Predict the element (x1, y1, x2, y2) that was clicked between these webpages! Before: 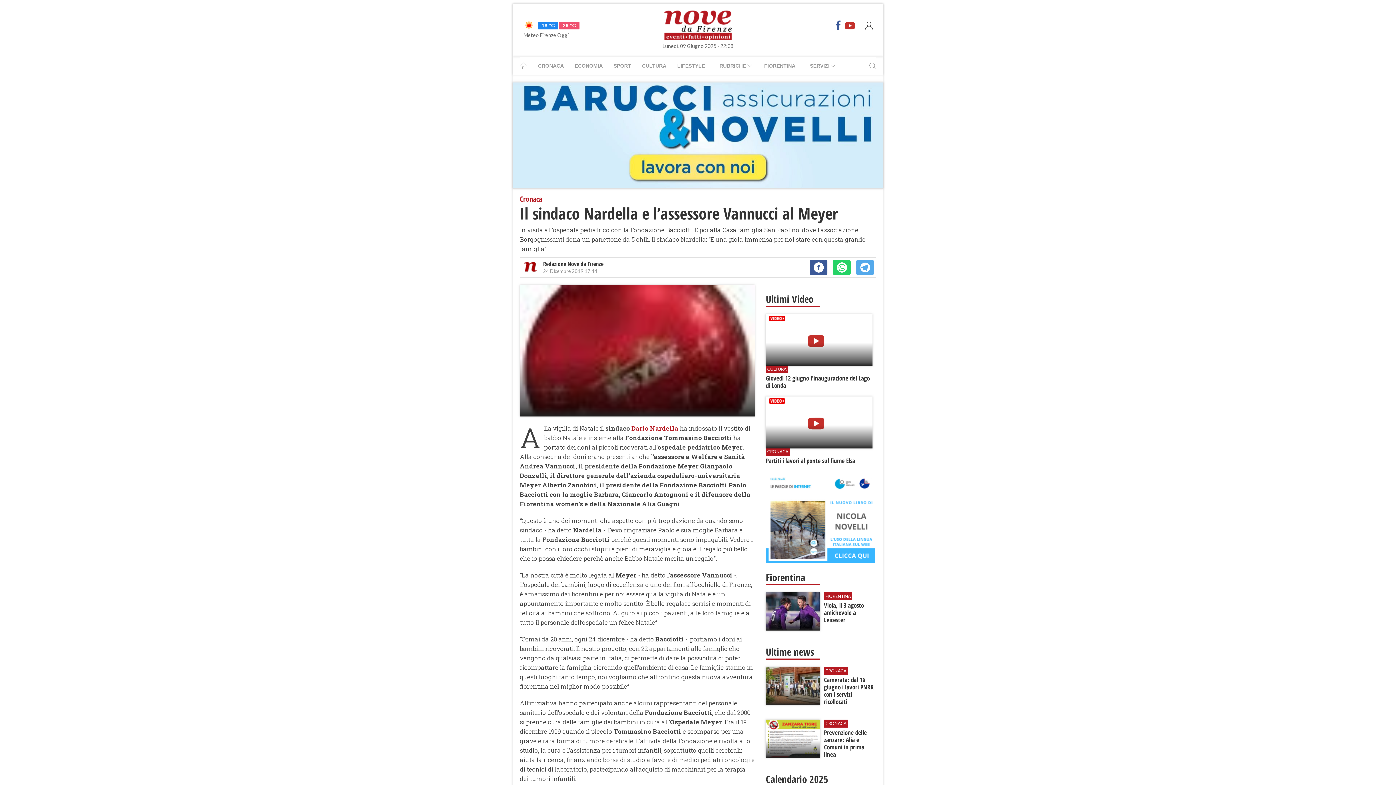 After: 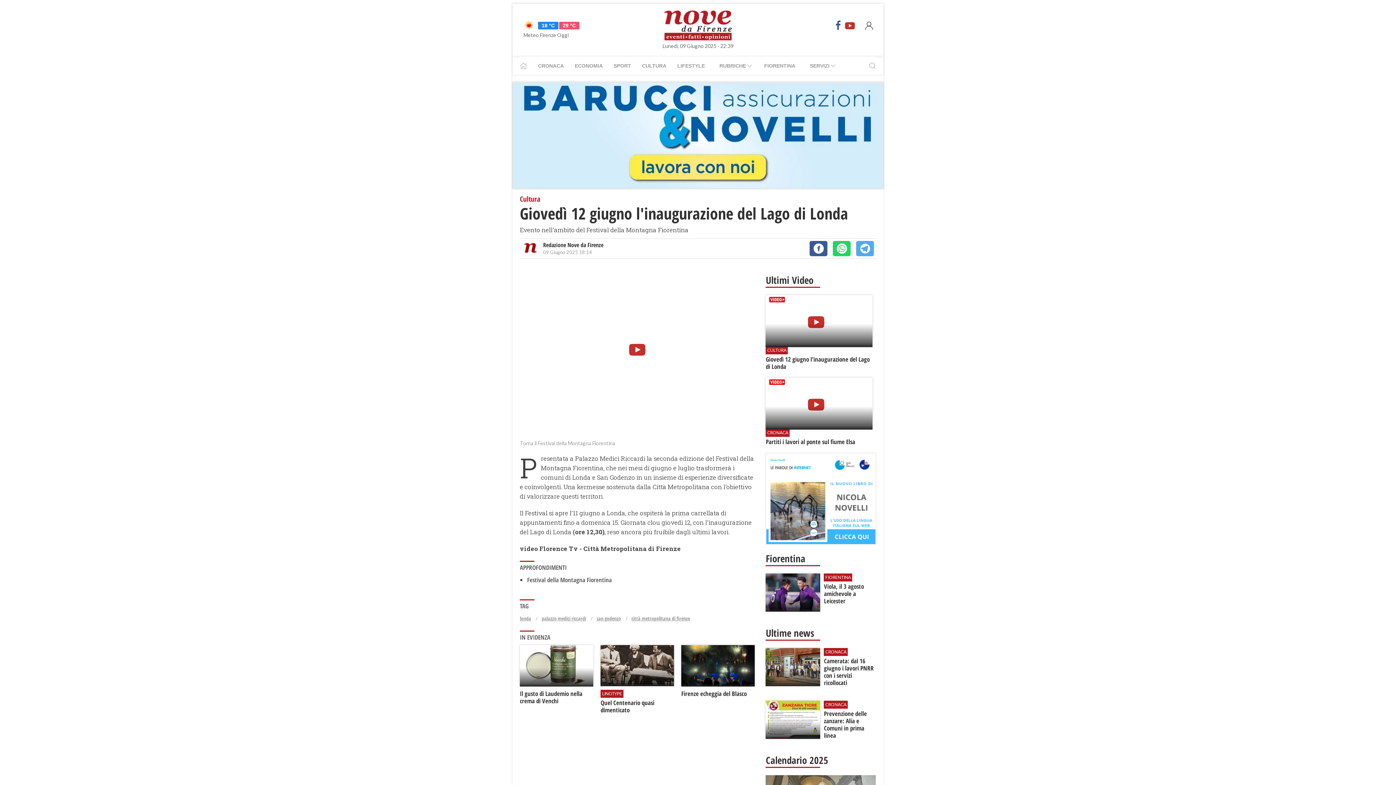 Action: label: CULTURA
Giovedì 12 giugno l'inaugurazione del Lago di Londa bbox: (765, 314, 876, 389)